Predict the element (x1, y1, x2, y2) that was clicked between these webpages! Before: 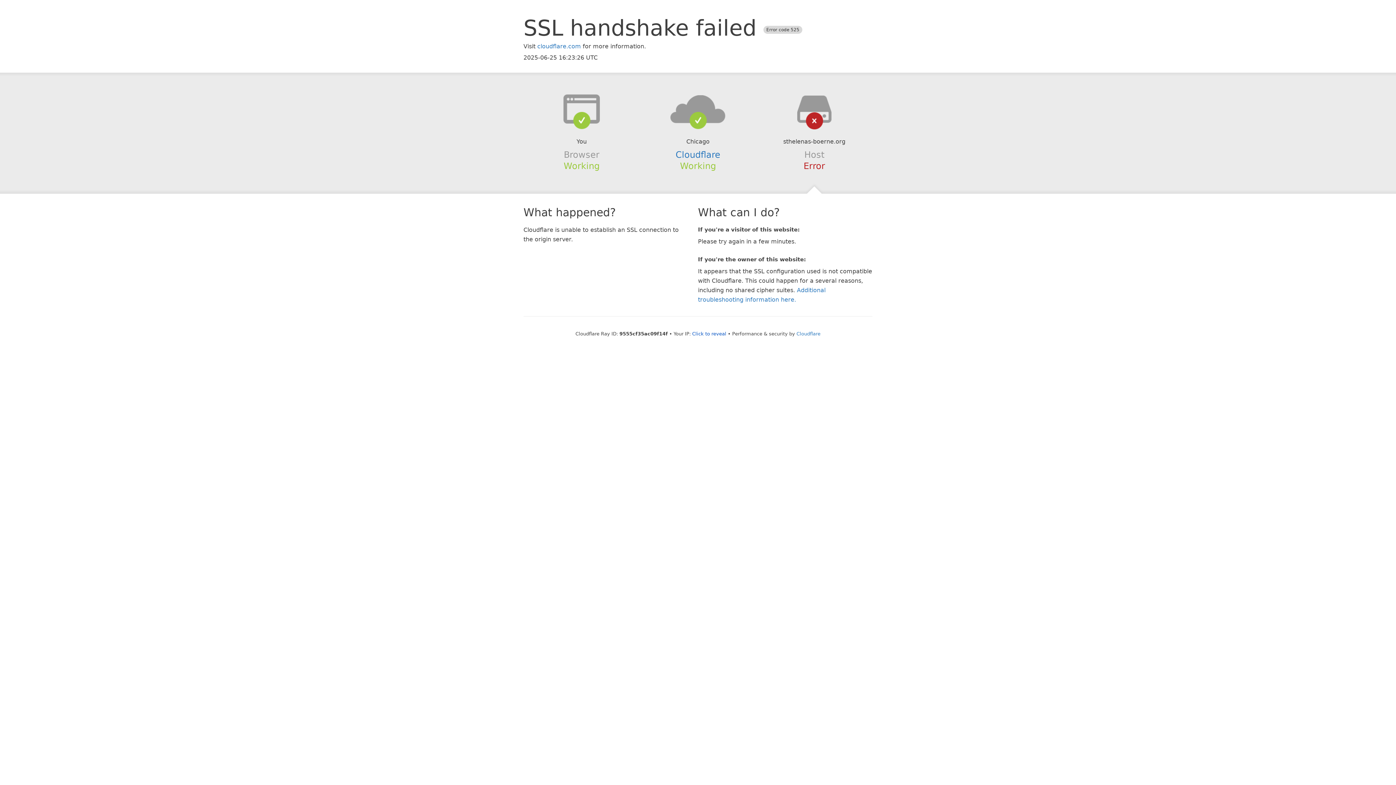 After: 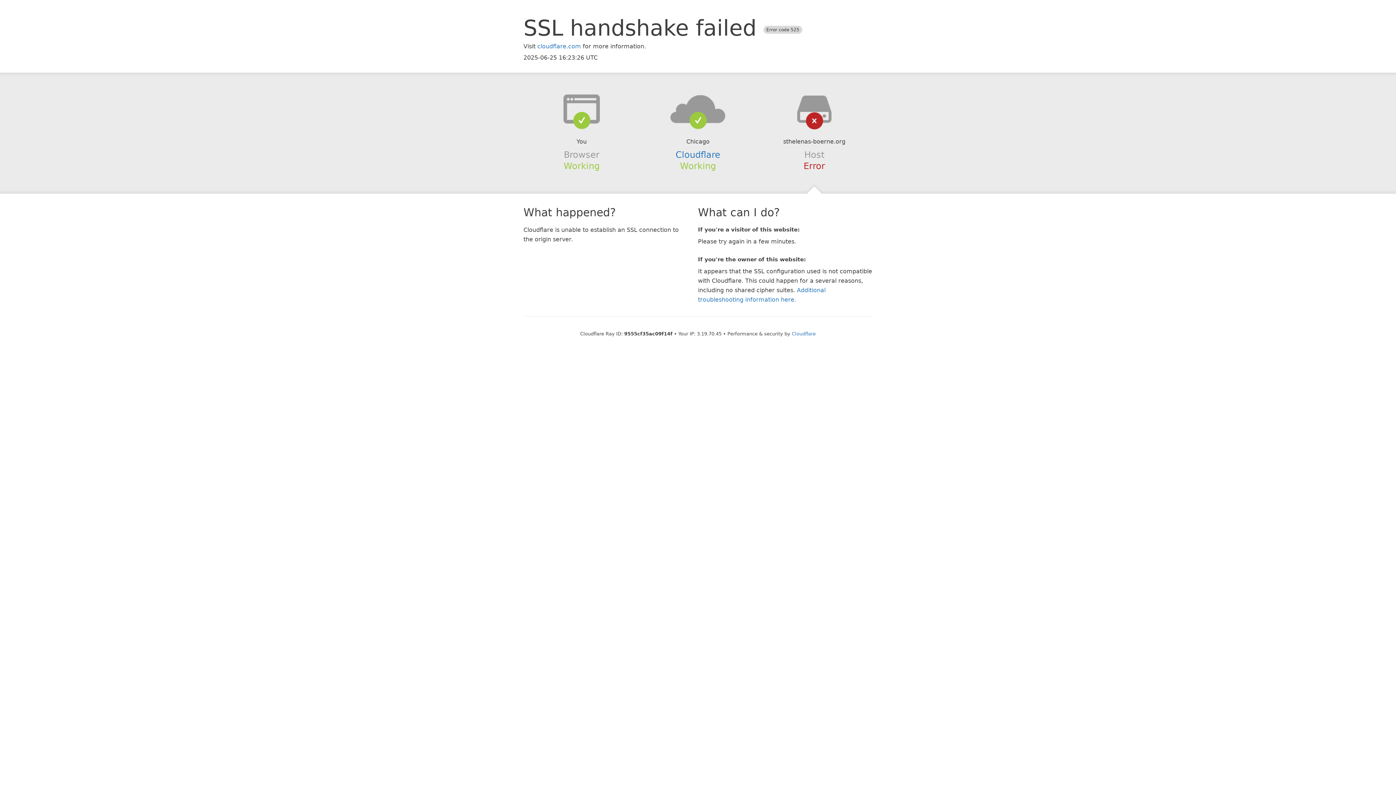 Action: label: Click to reveal bbox: (692, 331, 726, 336)